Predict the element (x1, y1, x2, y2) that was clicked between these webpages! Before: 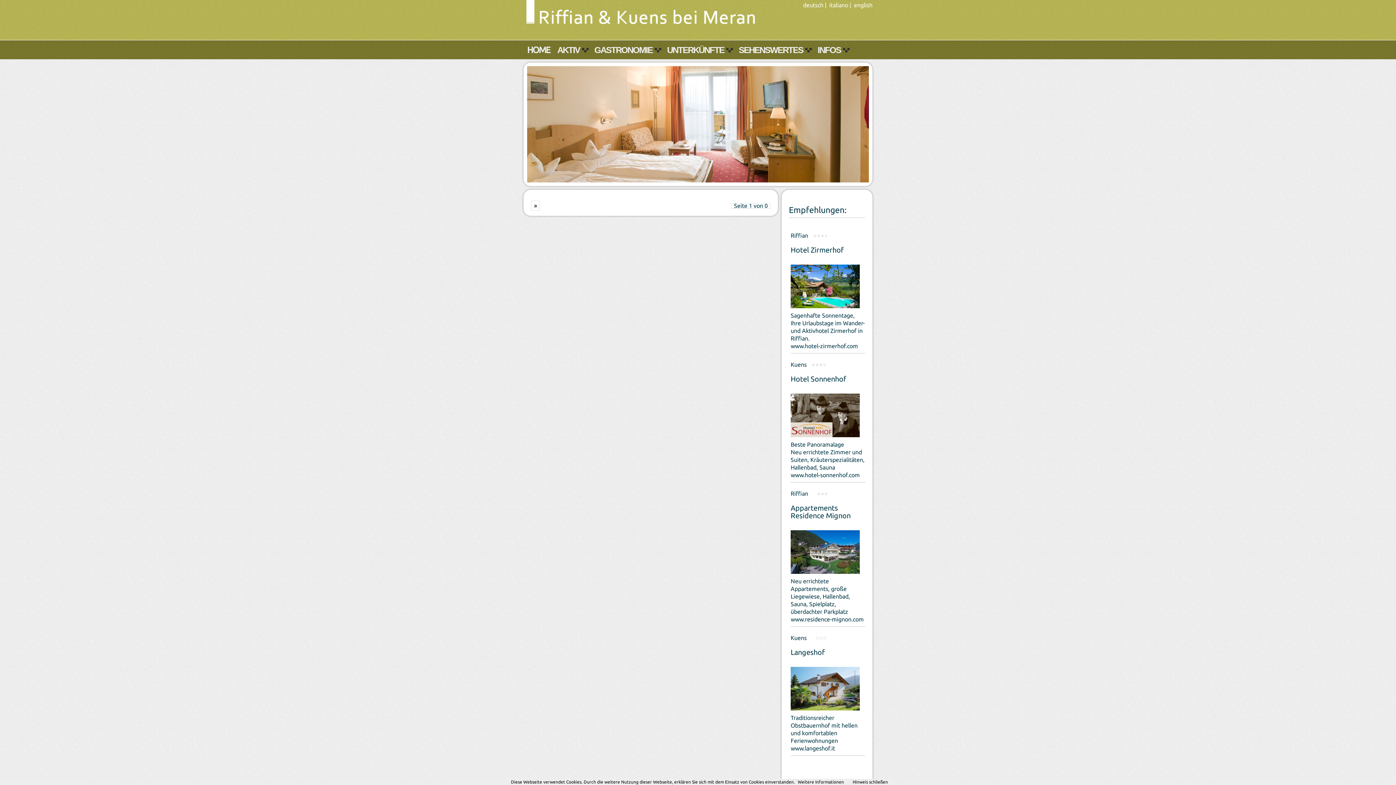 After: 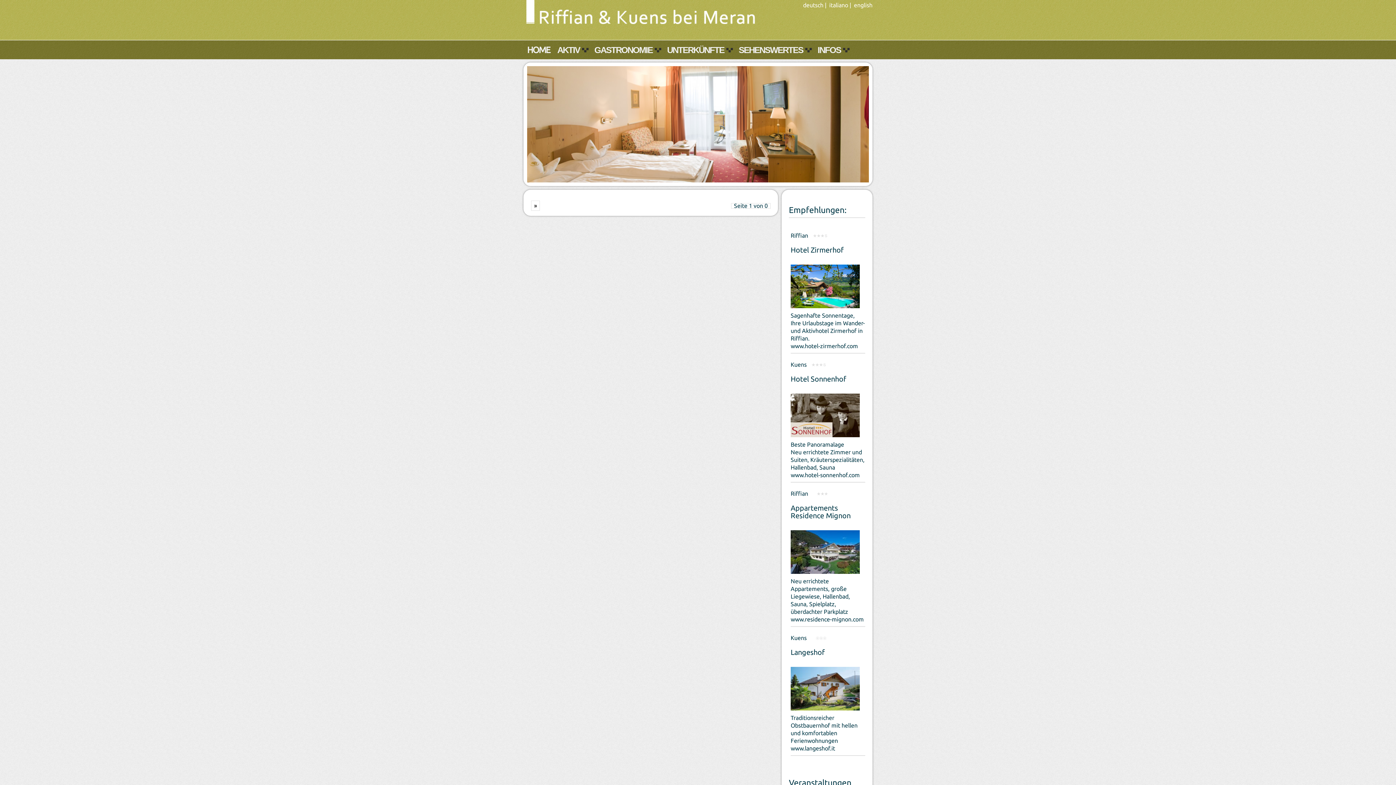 Action: bbox: (852, 780, 888, 784) label: Hinweis schließen